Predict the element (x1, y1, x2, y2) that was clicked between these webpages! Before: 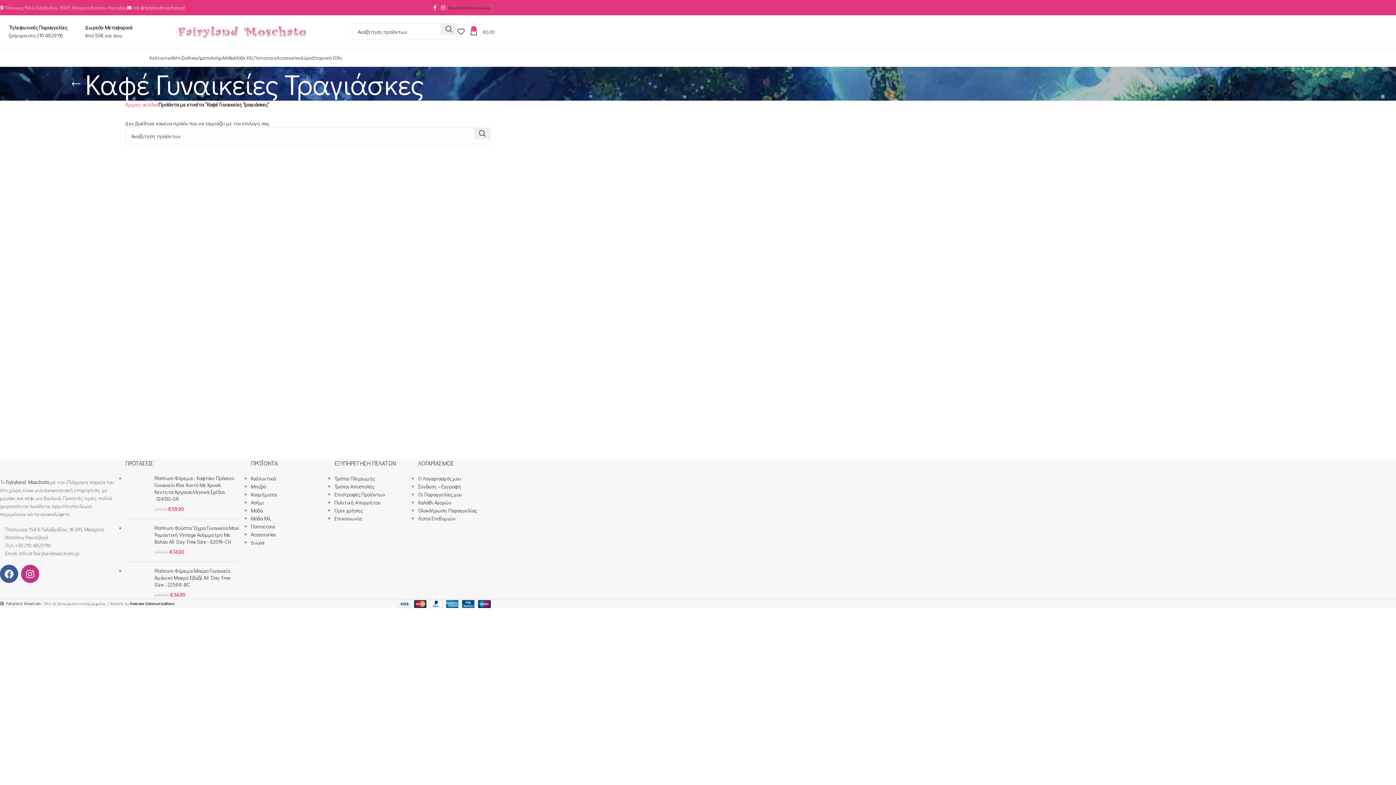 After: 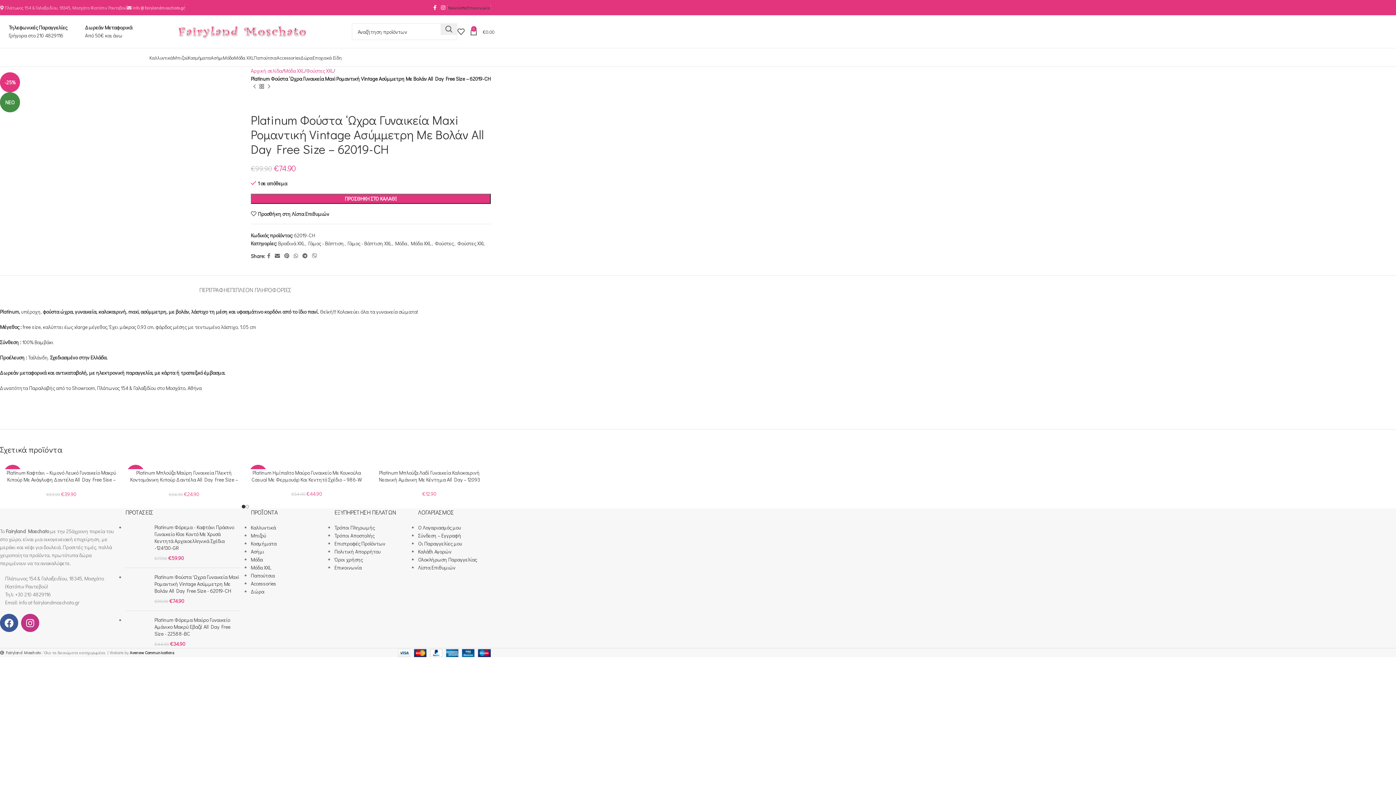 Action: bbox: (154, 524, 240, 545) label: Platinum Φούστα 'Ωχρα Γυναικεία Maxi Ρομαντική Vintage Ασύμμετρη Με Βολάν All Day Free Size - 62019-CH